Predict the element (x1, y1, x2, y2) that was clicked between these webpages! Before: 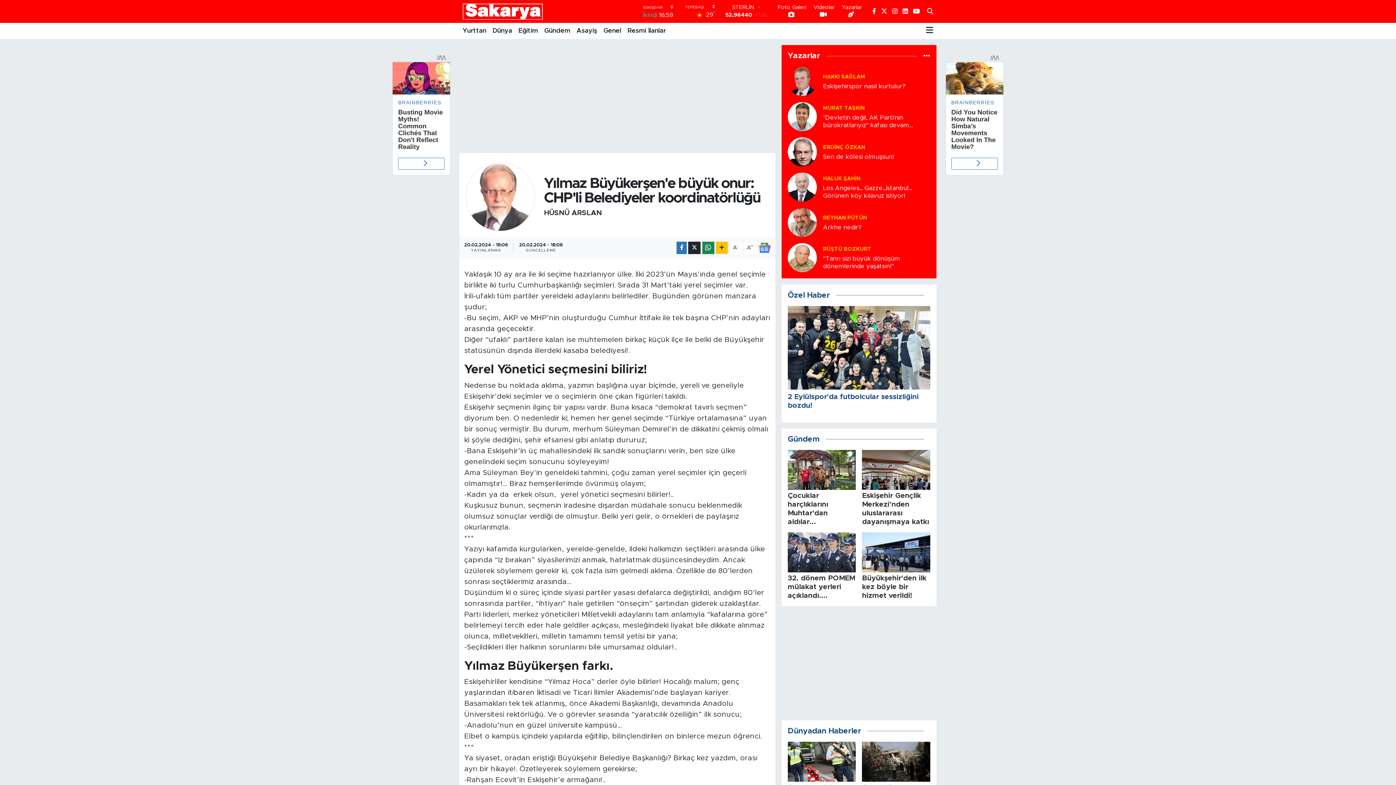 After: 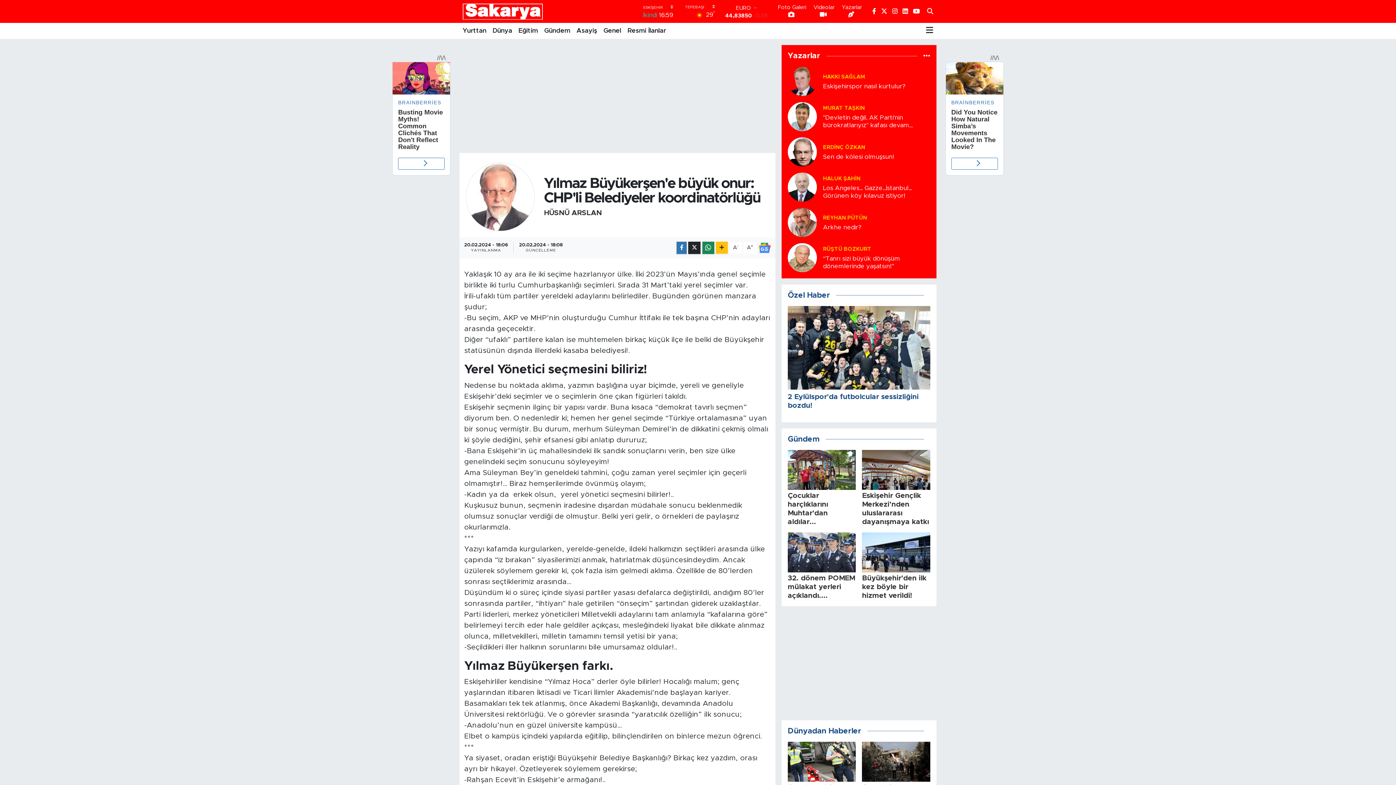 Action: bbox: (823, 246, 871, 252) label: RÜŞTÜ BOZKURT